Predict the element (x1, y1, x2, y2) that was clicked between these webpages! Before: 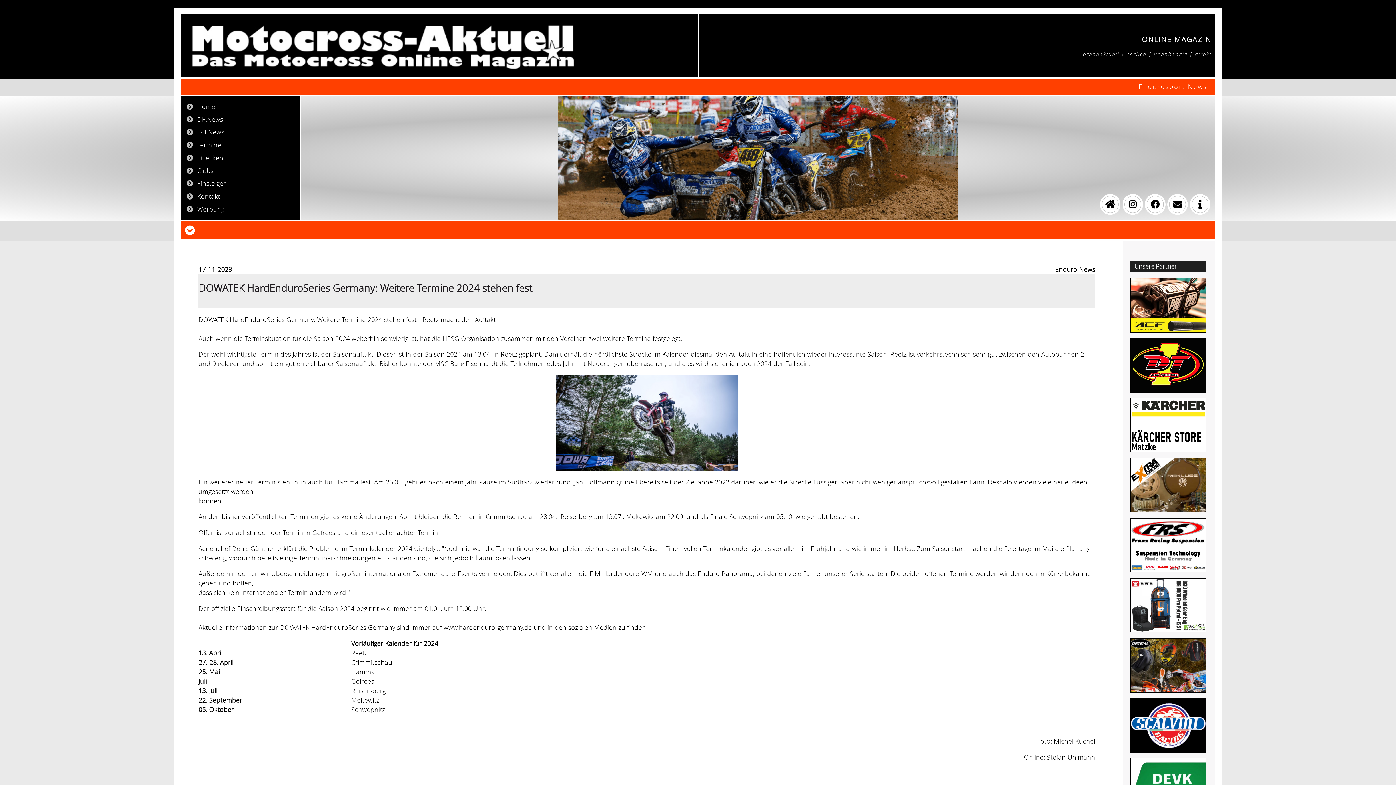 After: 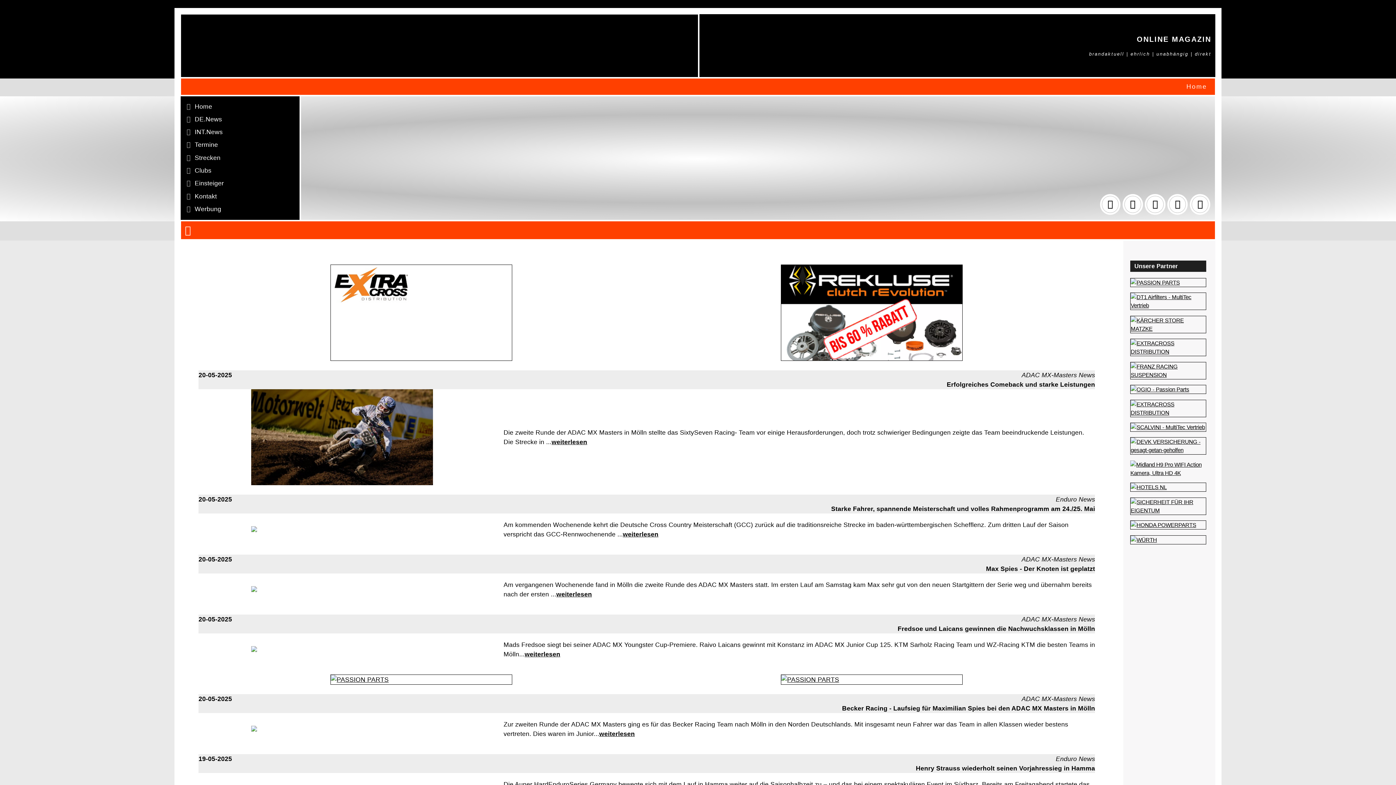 Action: bbox: (1099, 200, 1121, 209)